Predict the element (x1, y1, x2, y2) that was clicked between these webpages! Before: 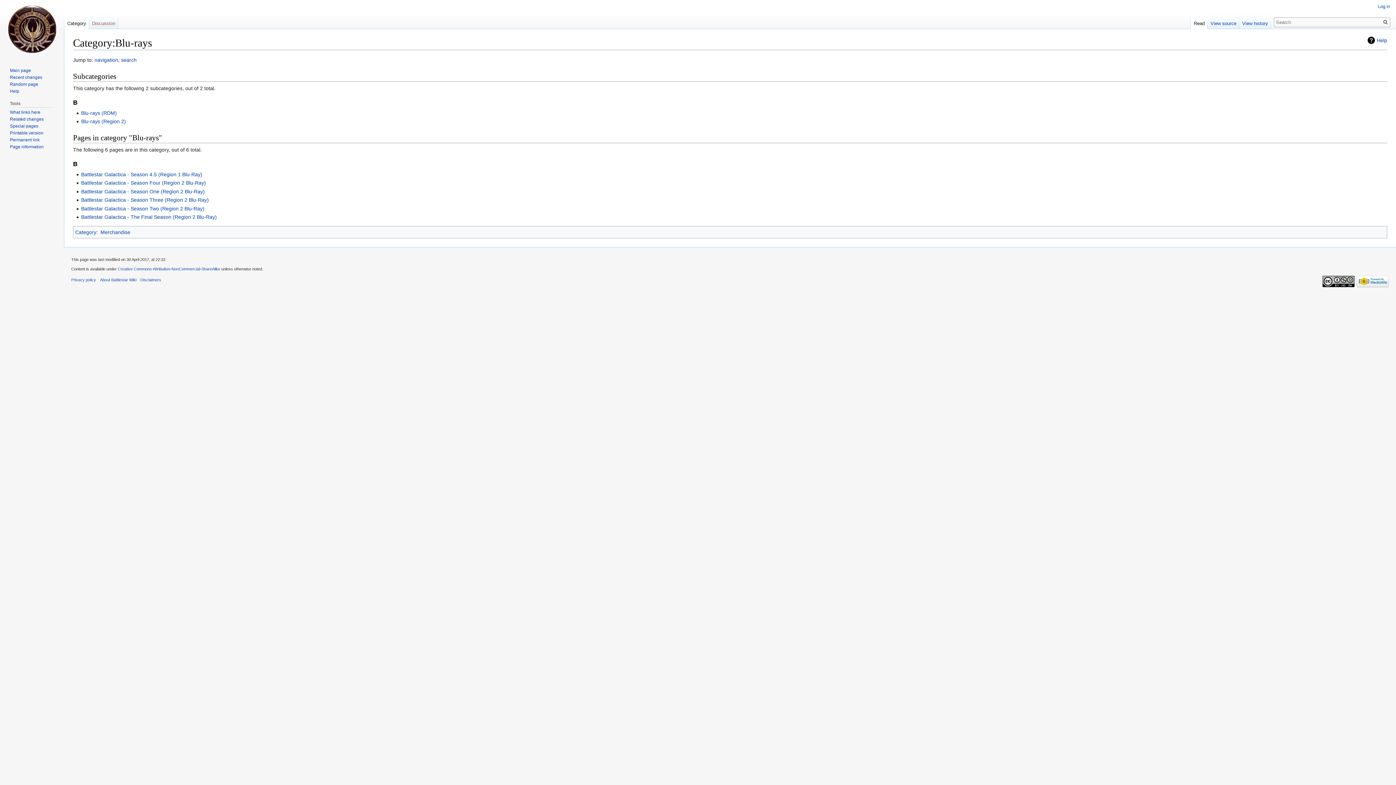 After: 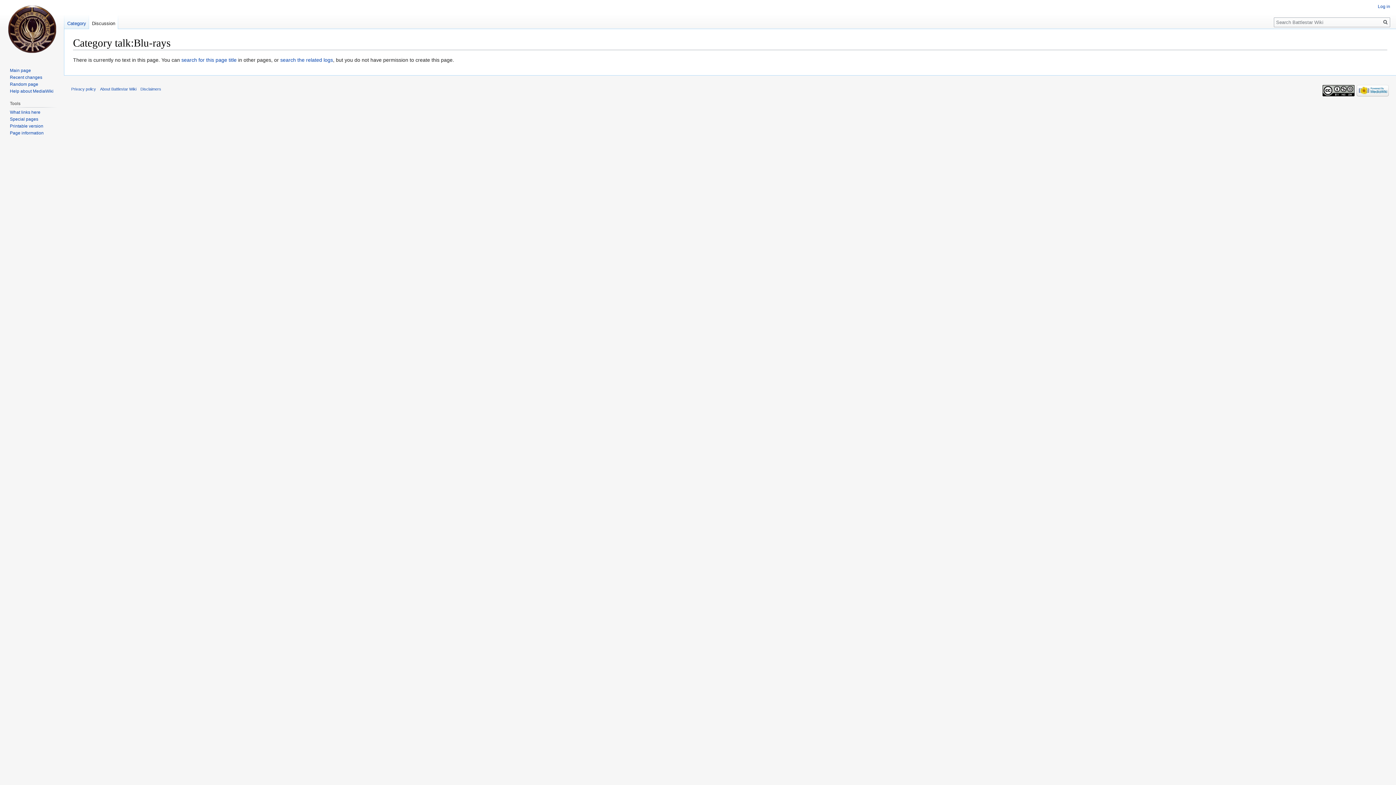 Action: label: Discussion bbox: (89, 14, 118, 29)